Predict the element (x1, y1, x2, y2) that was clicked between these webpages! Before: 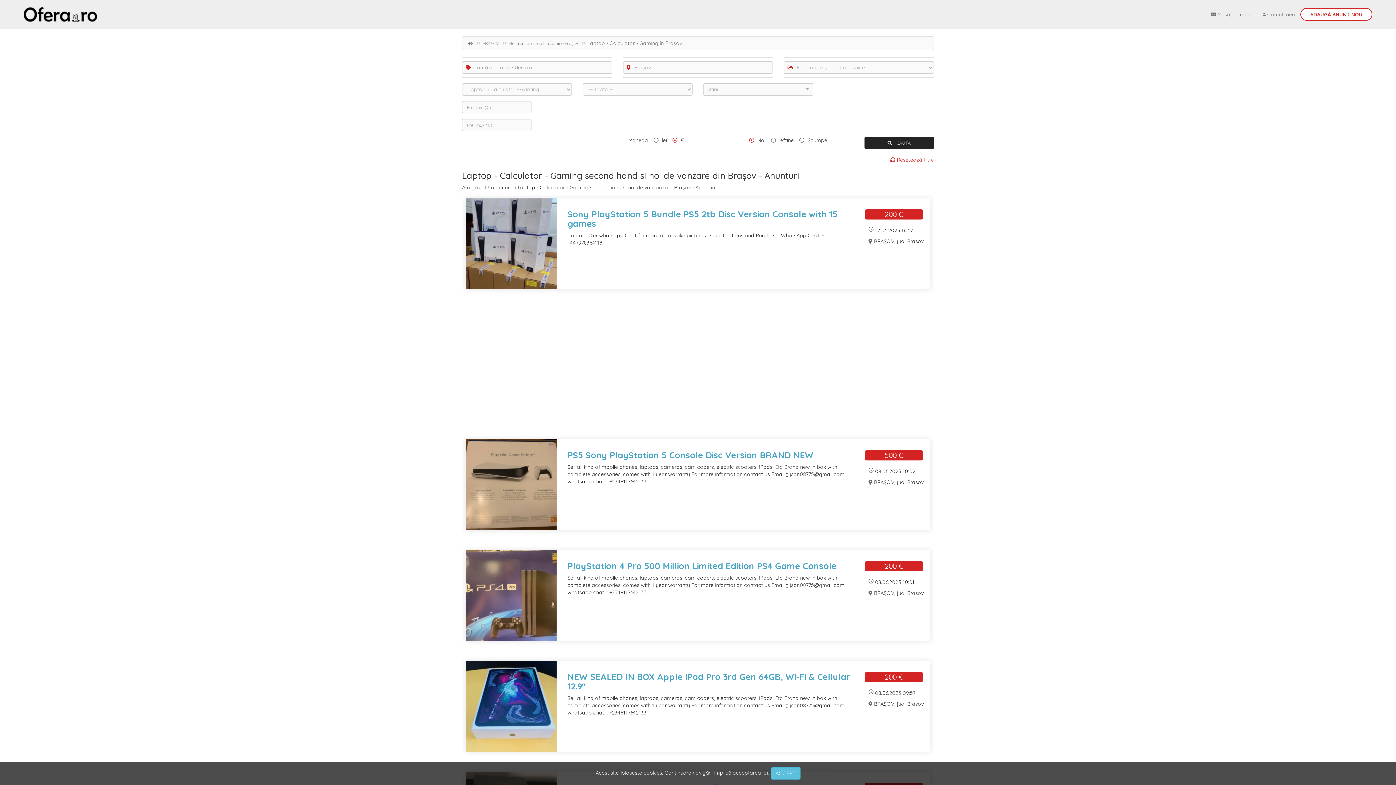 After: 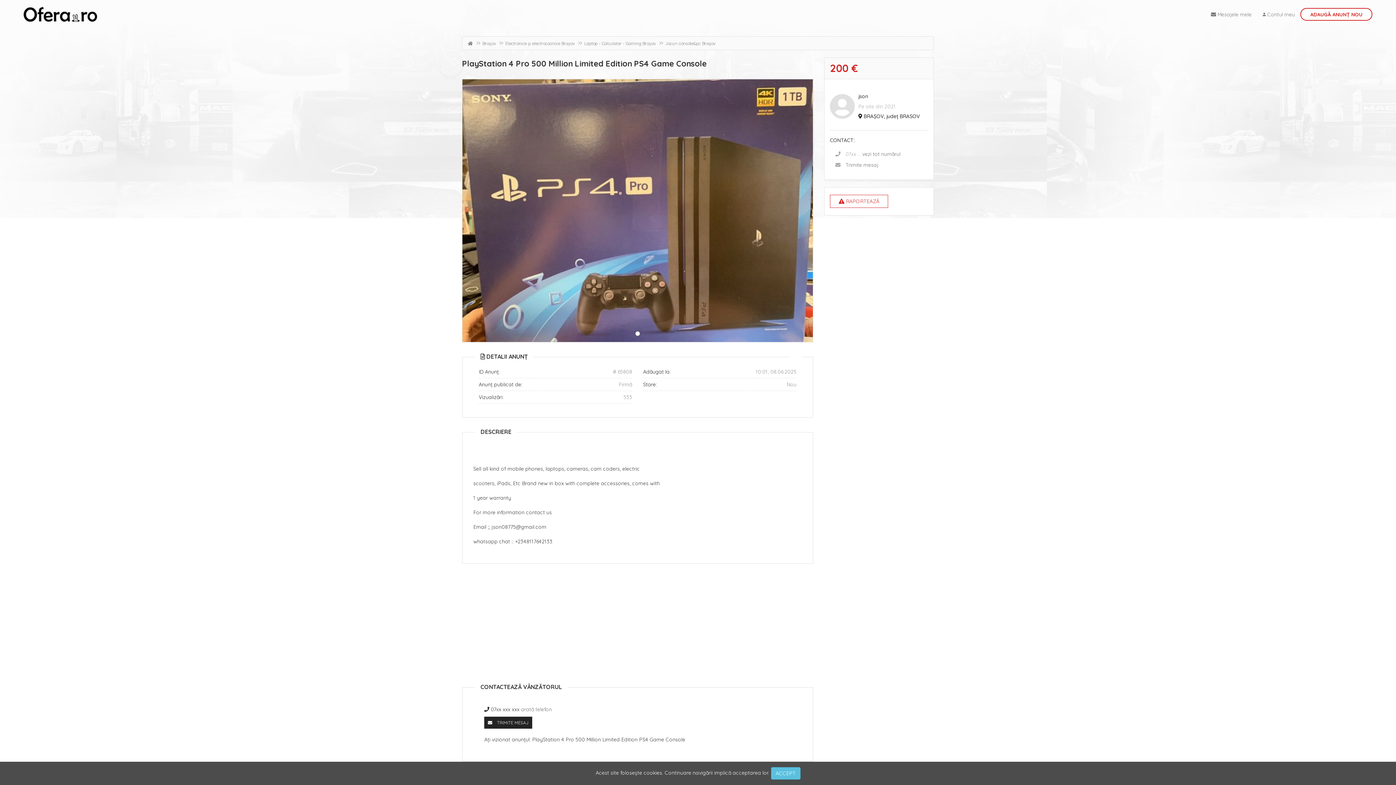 Action: bbox: (465, 550, 556, 641)